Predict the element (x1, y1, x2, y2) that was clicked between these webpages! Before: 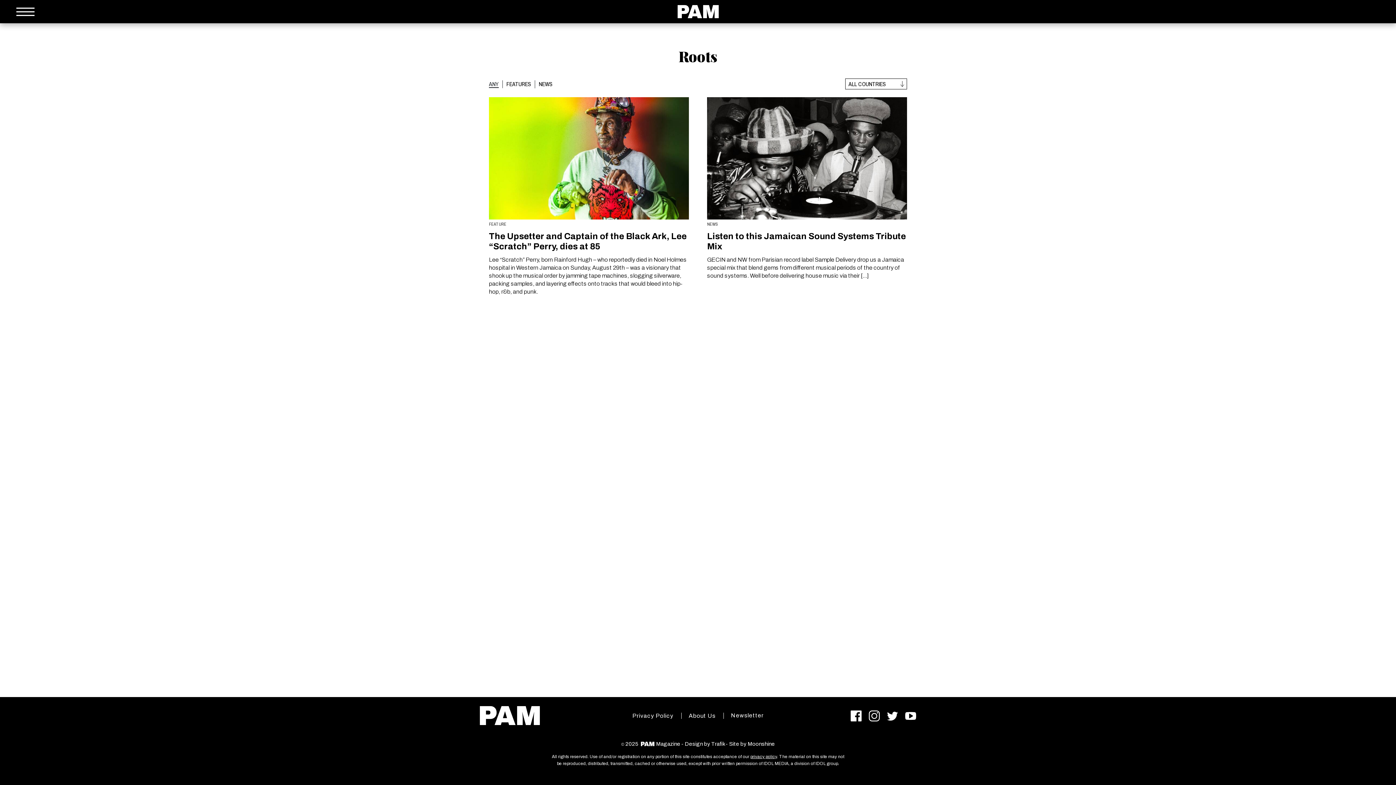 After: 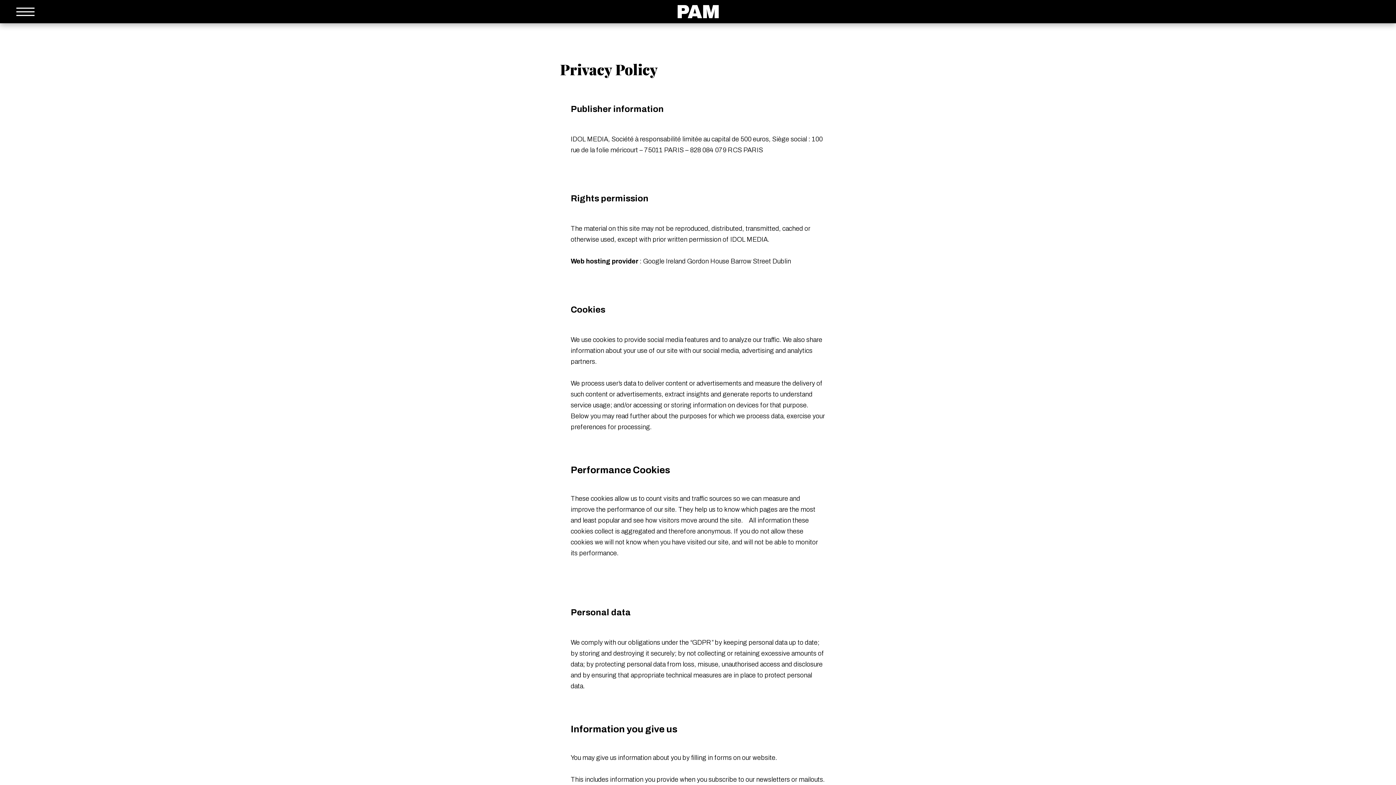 Action: label: privacy policy bbox: (750, 754, 777, 759)